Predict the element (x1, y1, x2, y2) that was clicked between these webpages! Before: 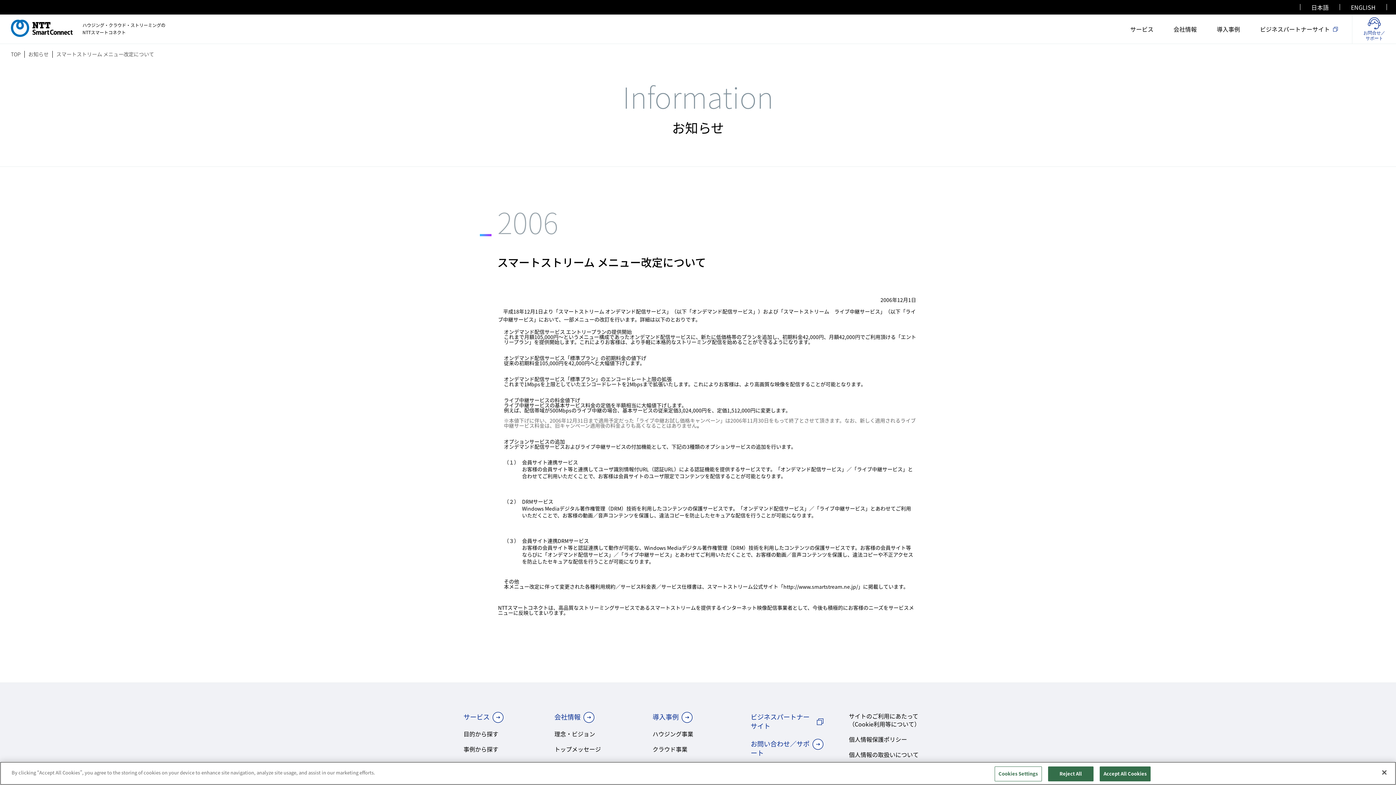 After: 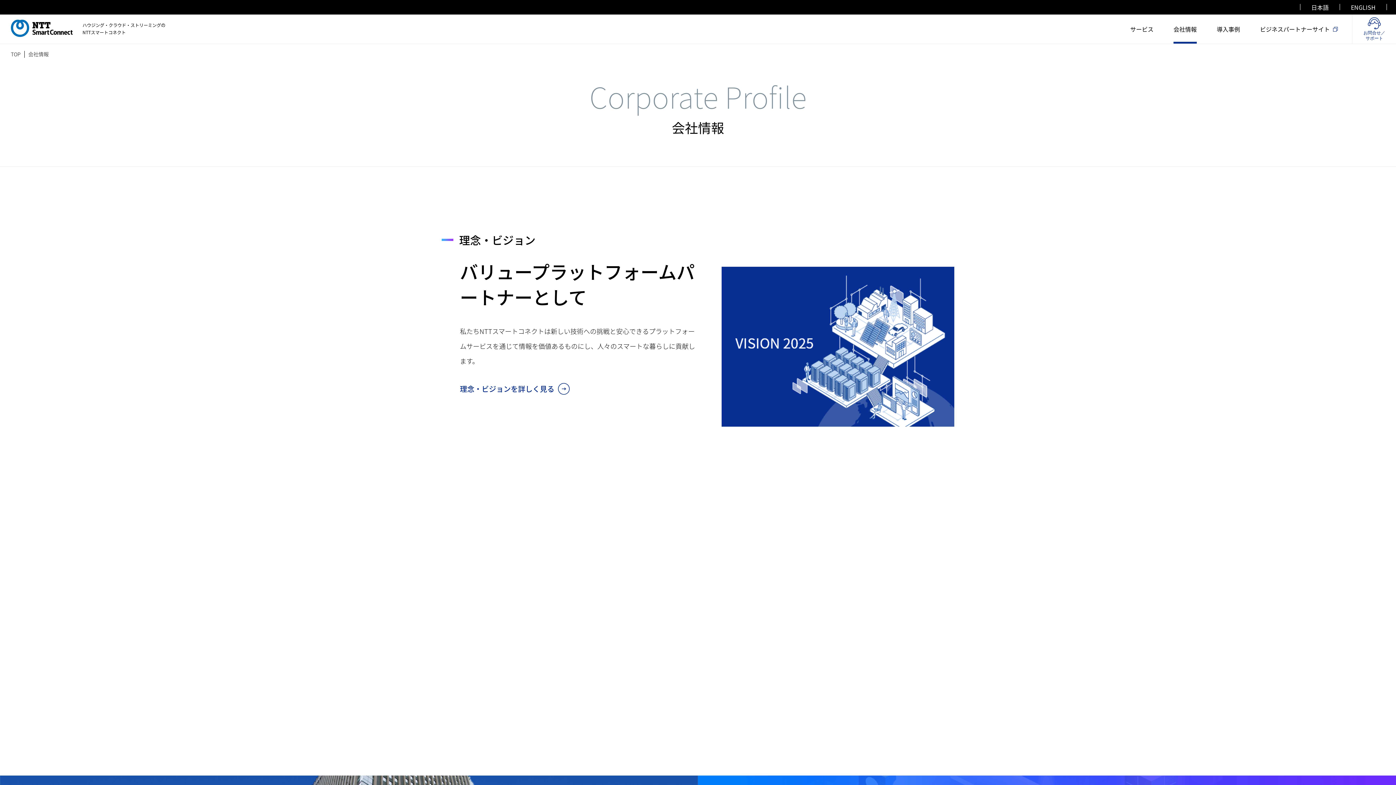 Action: bbox: (1173, 14, 1197, 43) label: 会社情報